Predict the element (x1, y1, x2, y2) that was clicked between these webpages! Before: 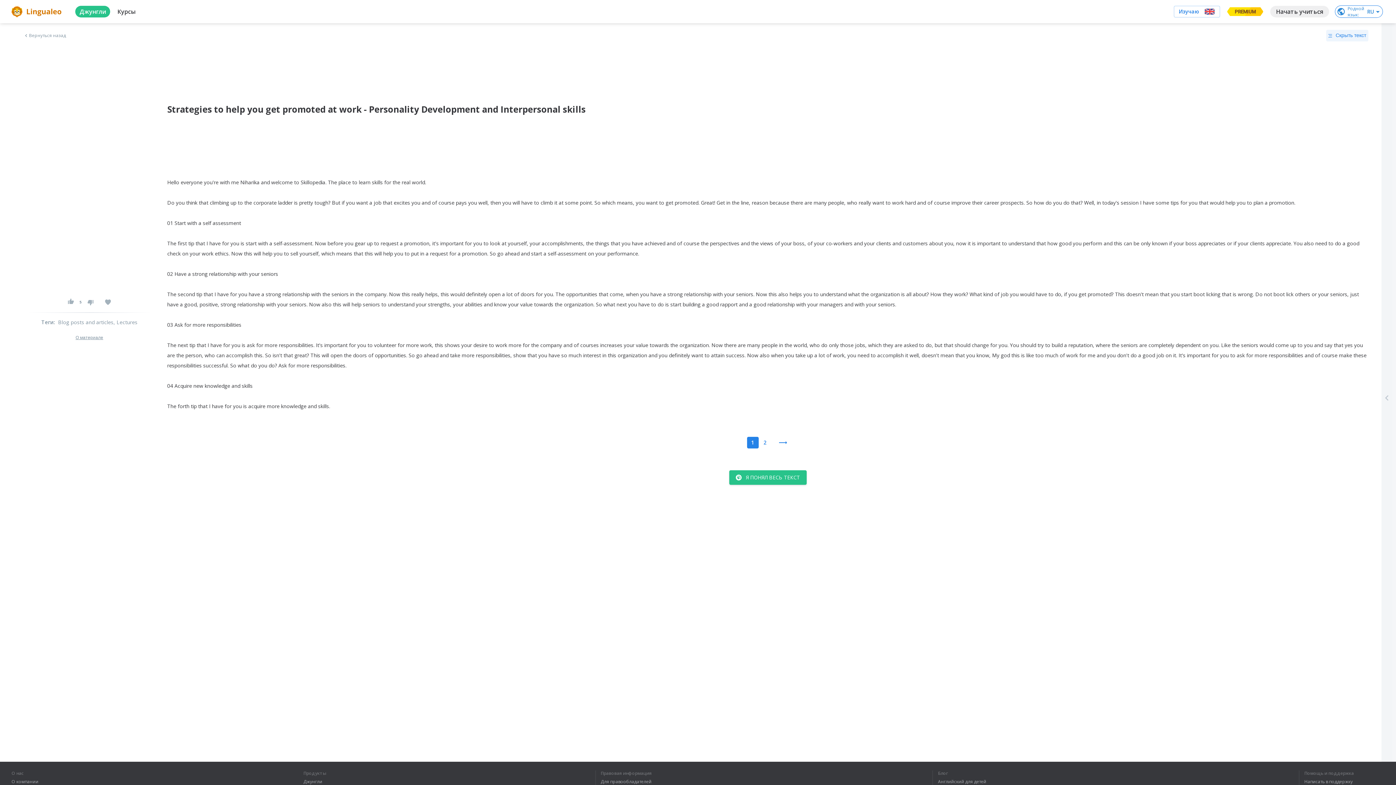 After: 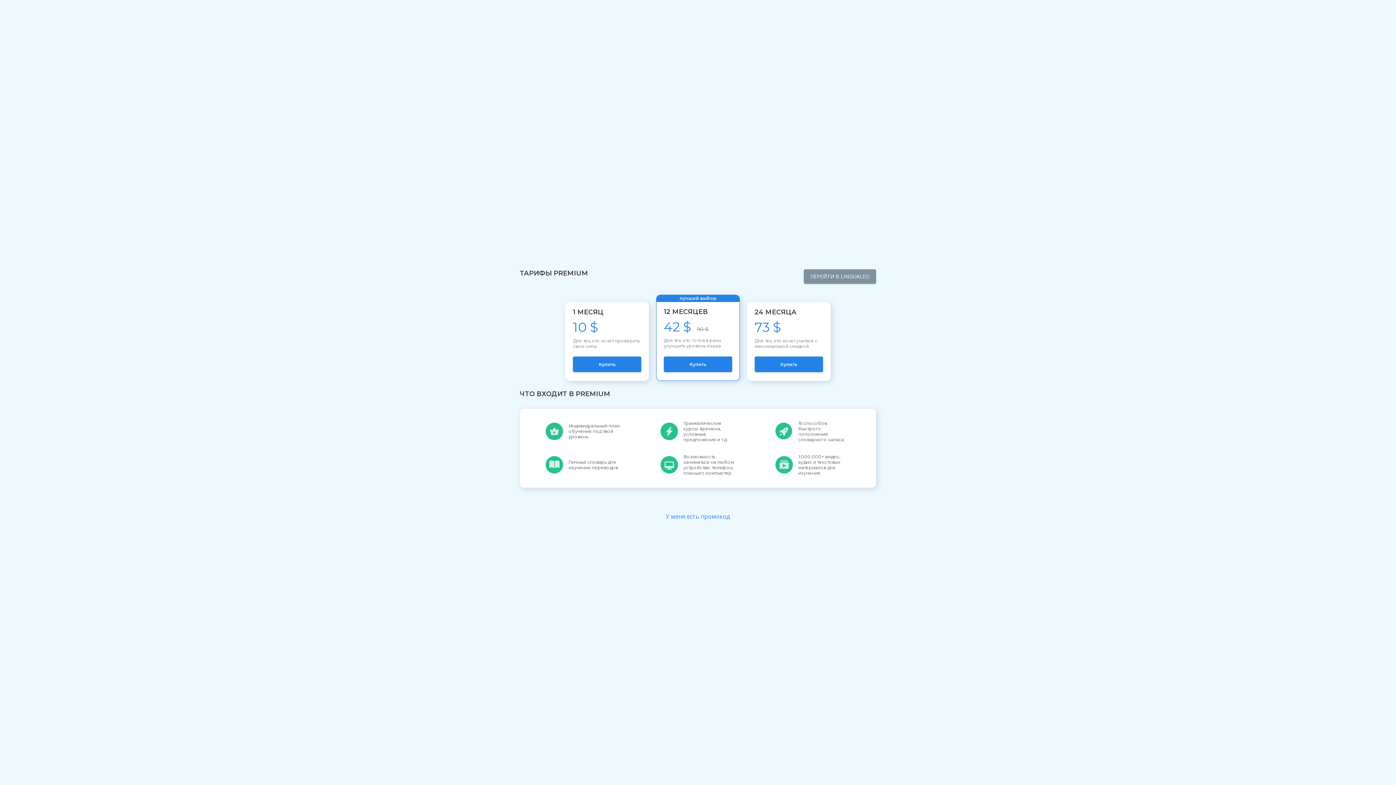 Action: label: PREMIUM bbox: (1225, 7, 1264, 16)